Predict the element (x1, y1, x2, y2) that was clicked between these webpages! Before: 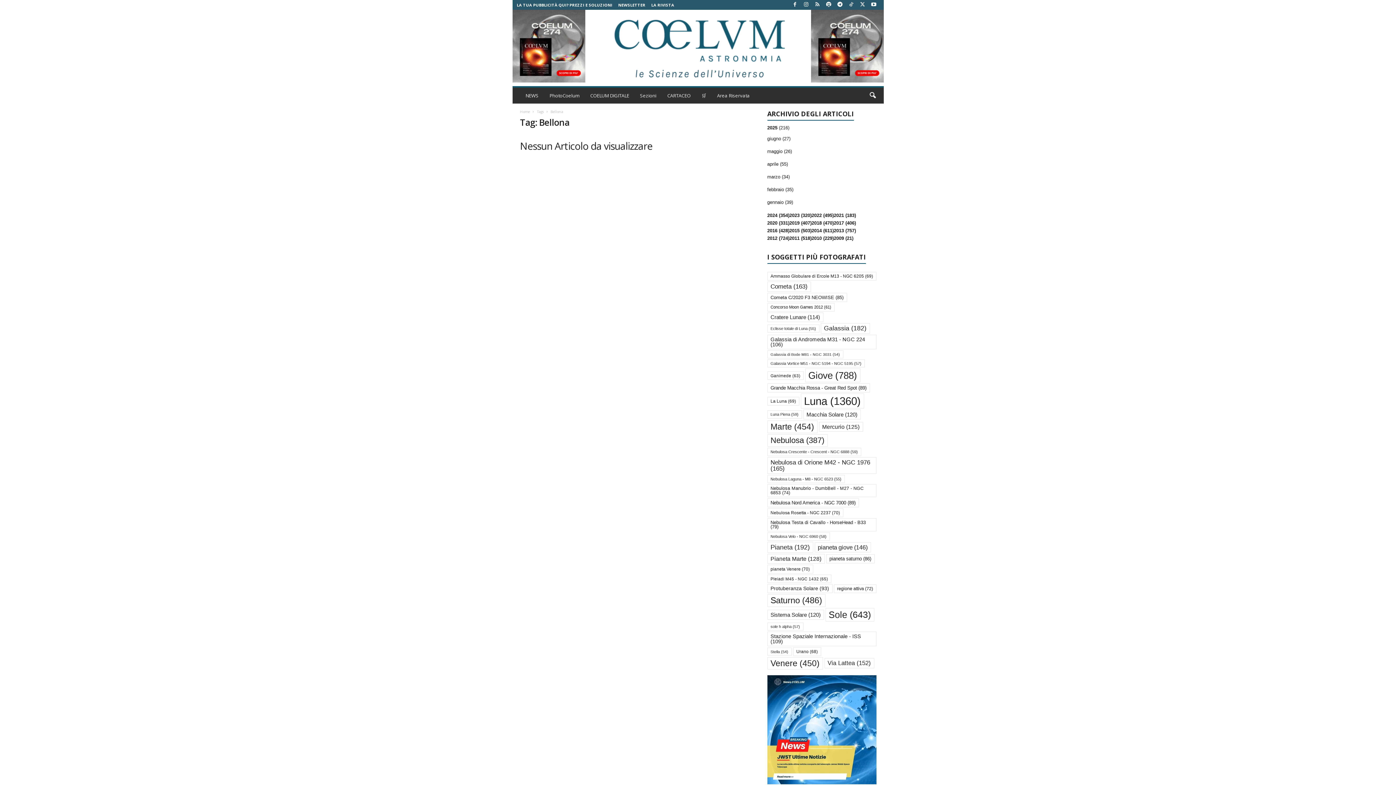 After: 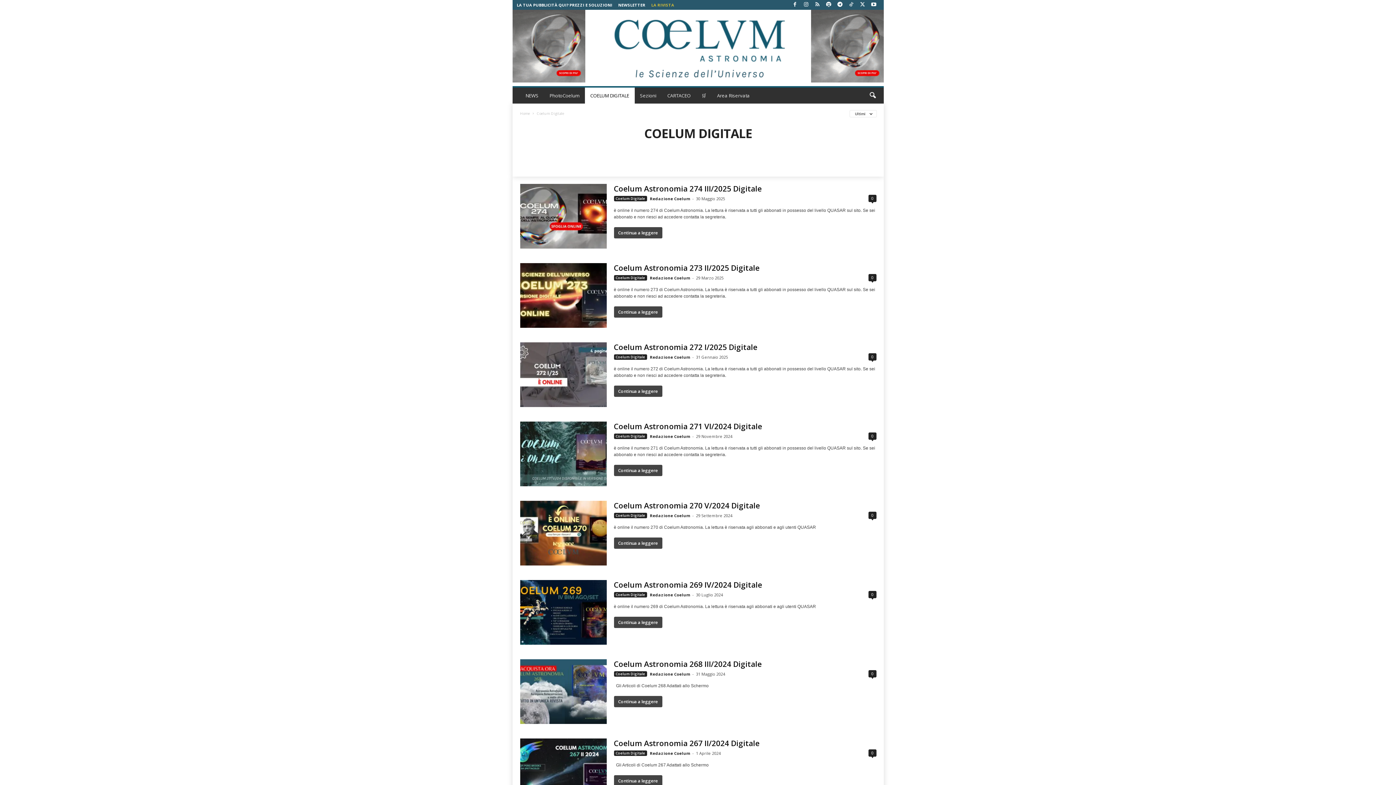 Action: label: COELUM DIGITALE bbox: (584, 87, 634, 103)